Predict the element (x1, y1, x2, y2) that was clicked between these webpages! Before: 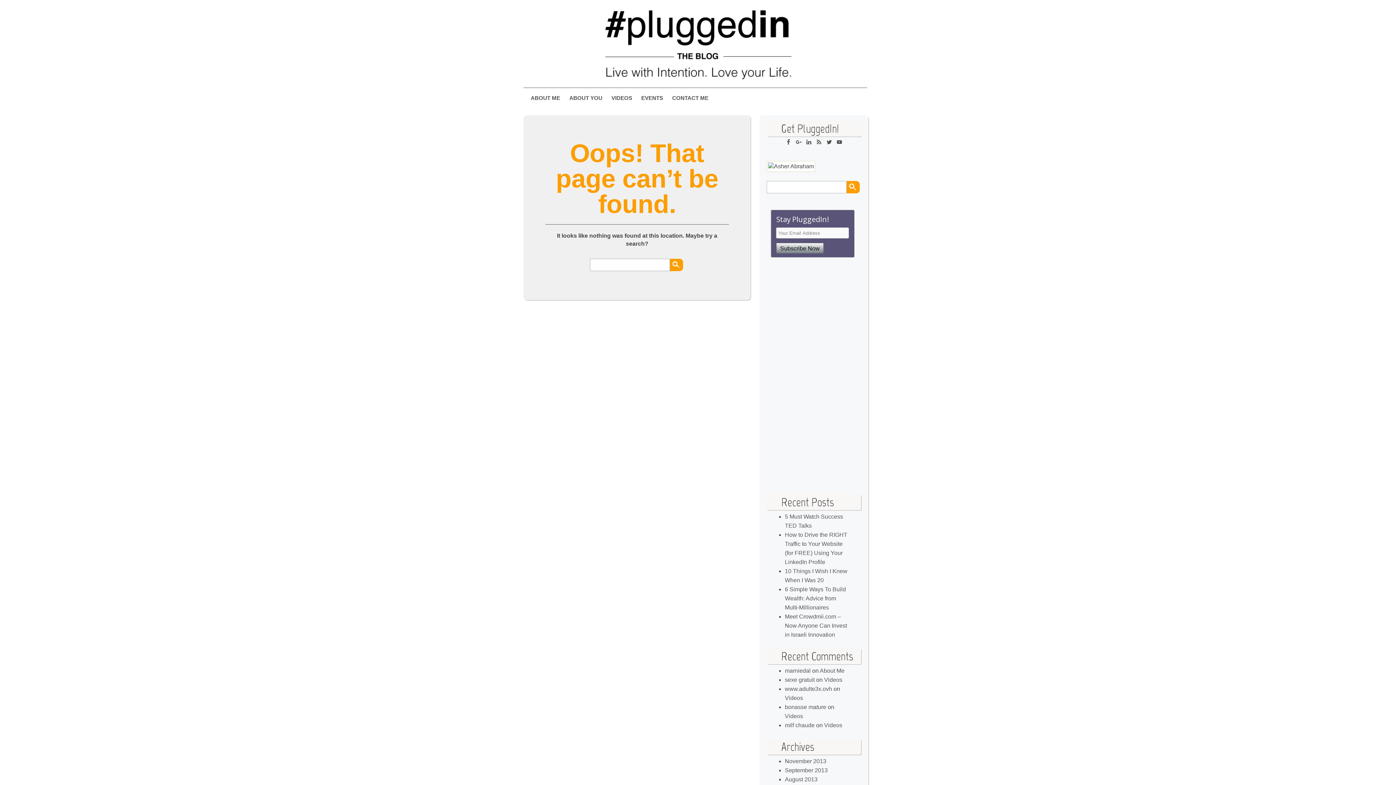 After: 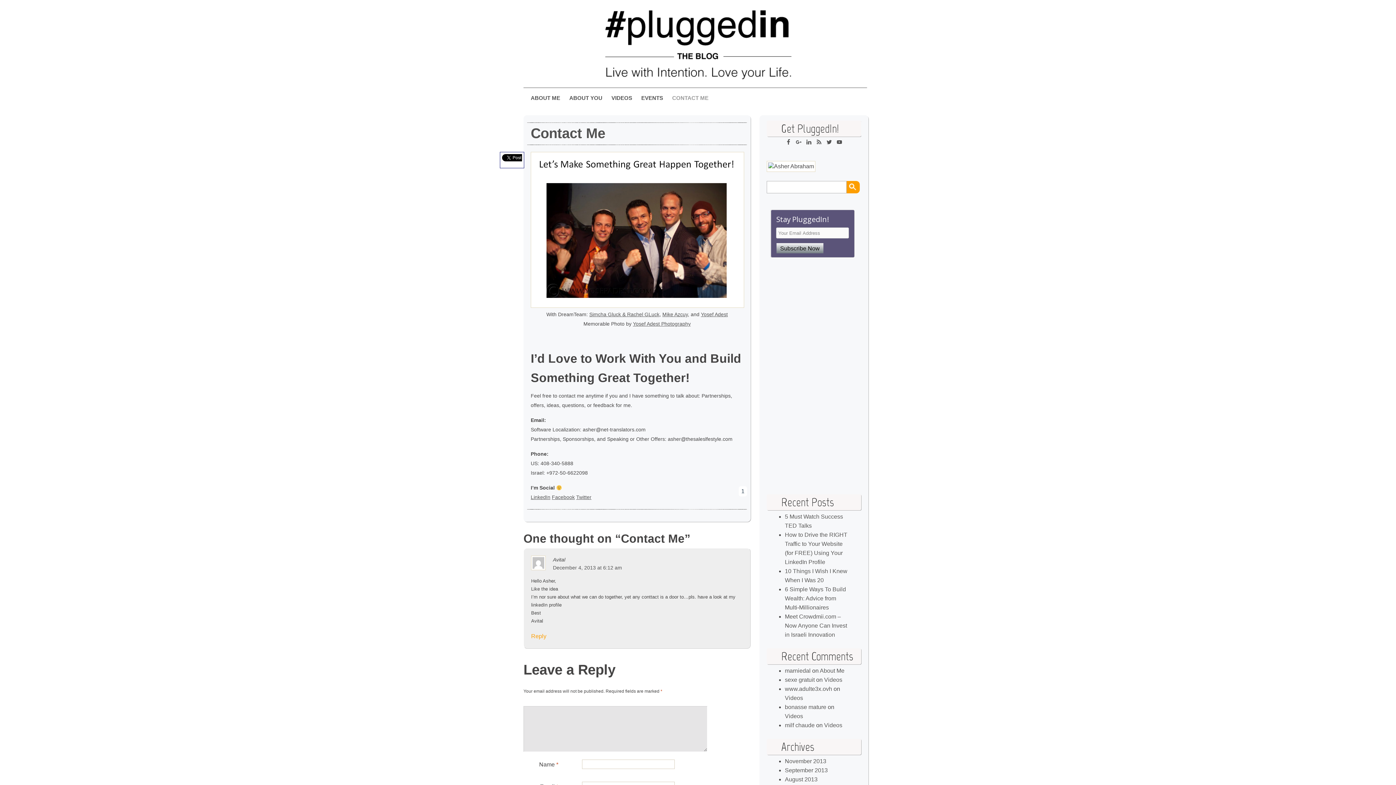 Action: label: CONTACT ME bbox: (672, 94, 708, 101)